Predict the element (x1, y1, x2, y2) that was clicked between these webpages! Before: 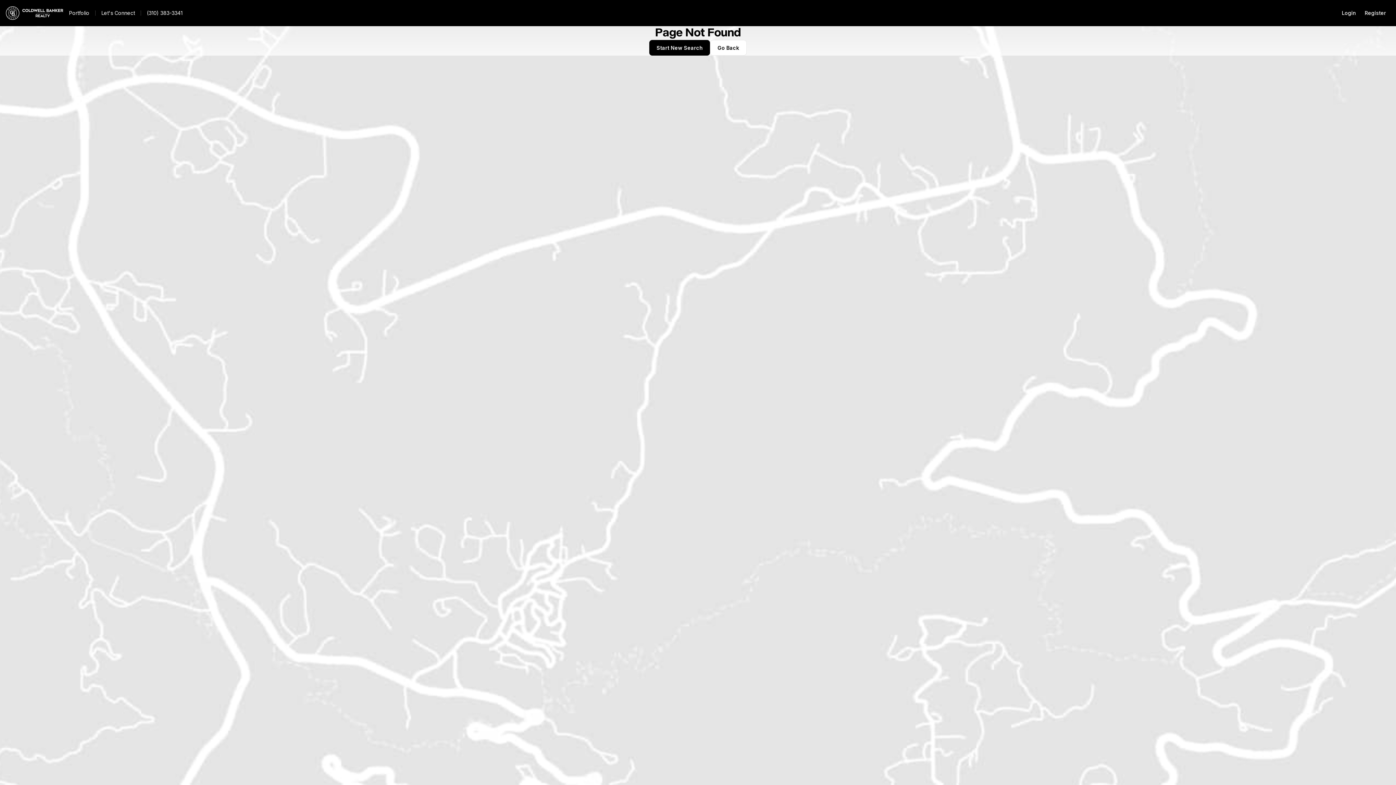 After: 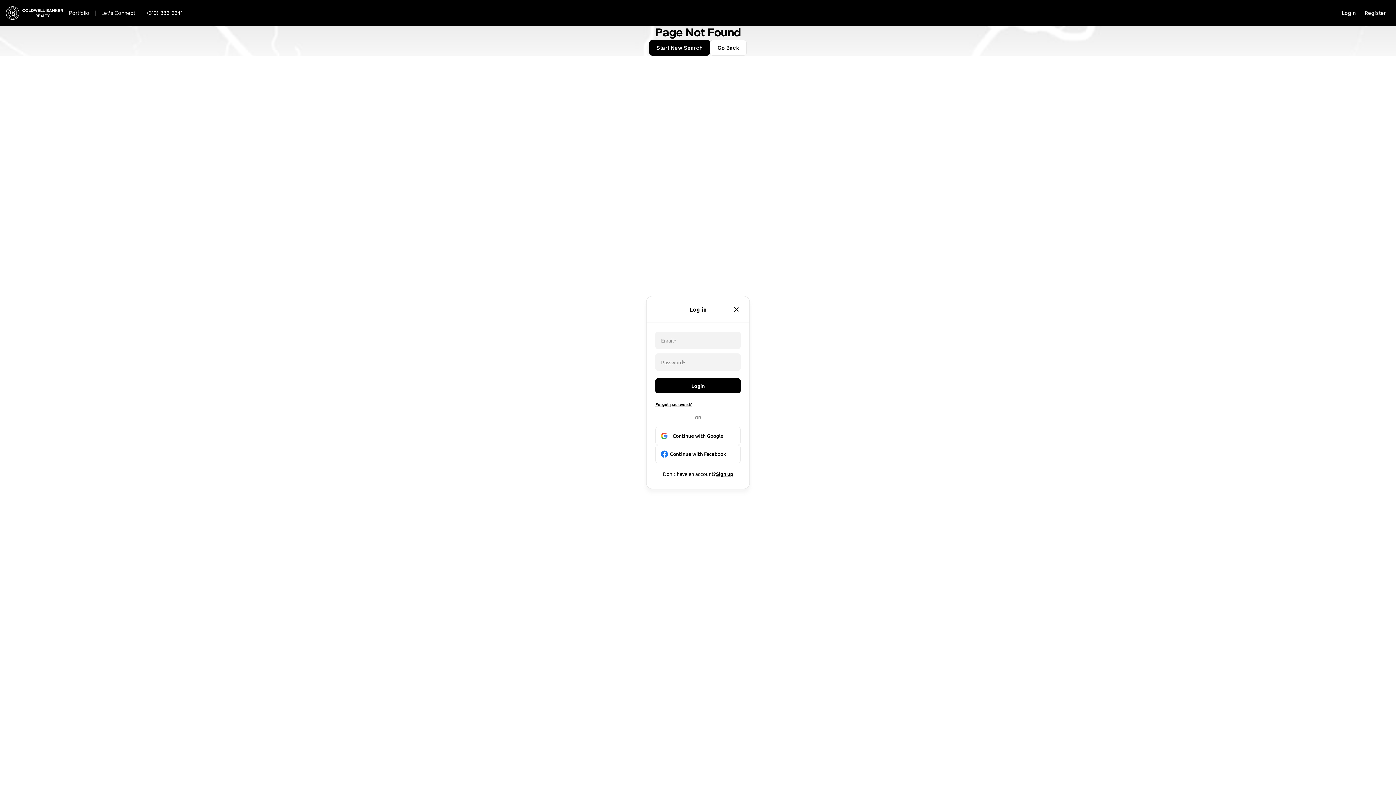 Action: bbox: (1337, 5, 1360, 20) label: Login